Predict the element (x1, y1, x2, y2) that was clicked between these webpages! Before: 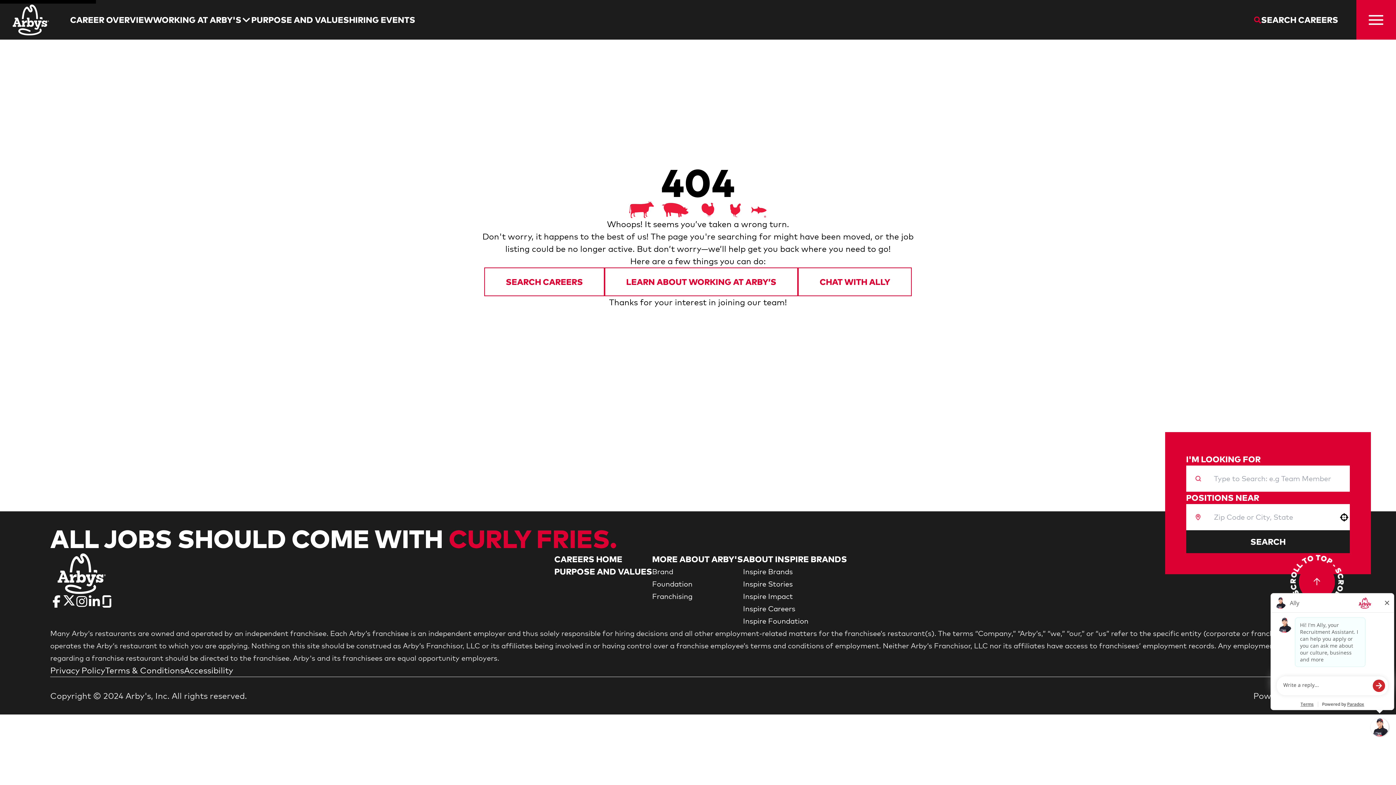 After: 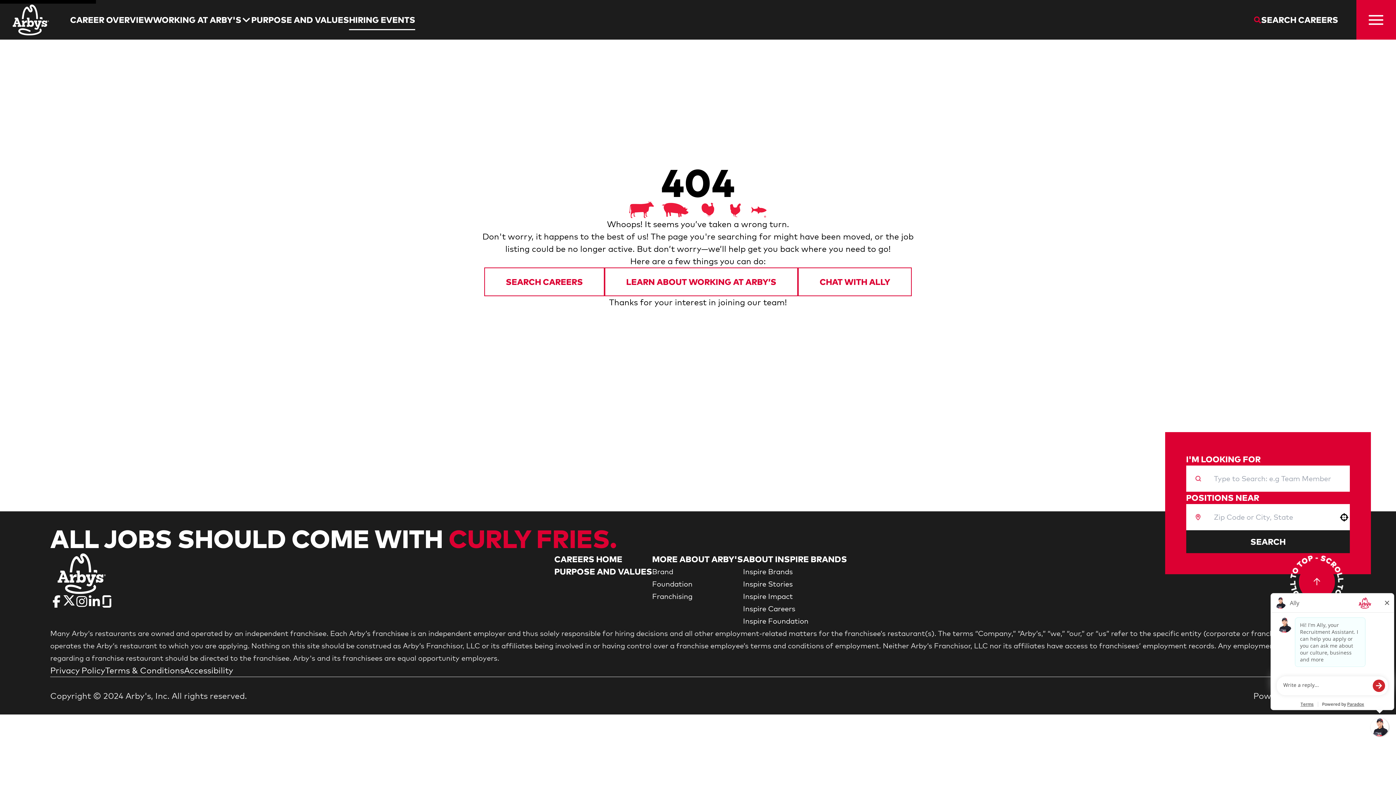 Action: bbox: (349, 14, 415, 24) label: Hiring Events